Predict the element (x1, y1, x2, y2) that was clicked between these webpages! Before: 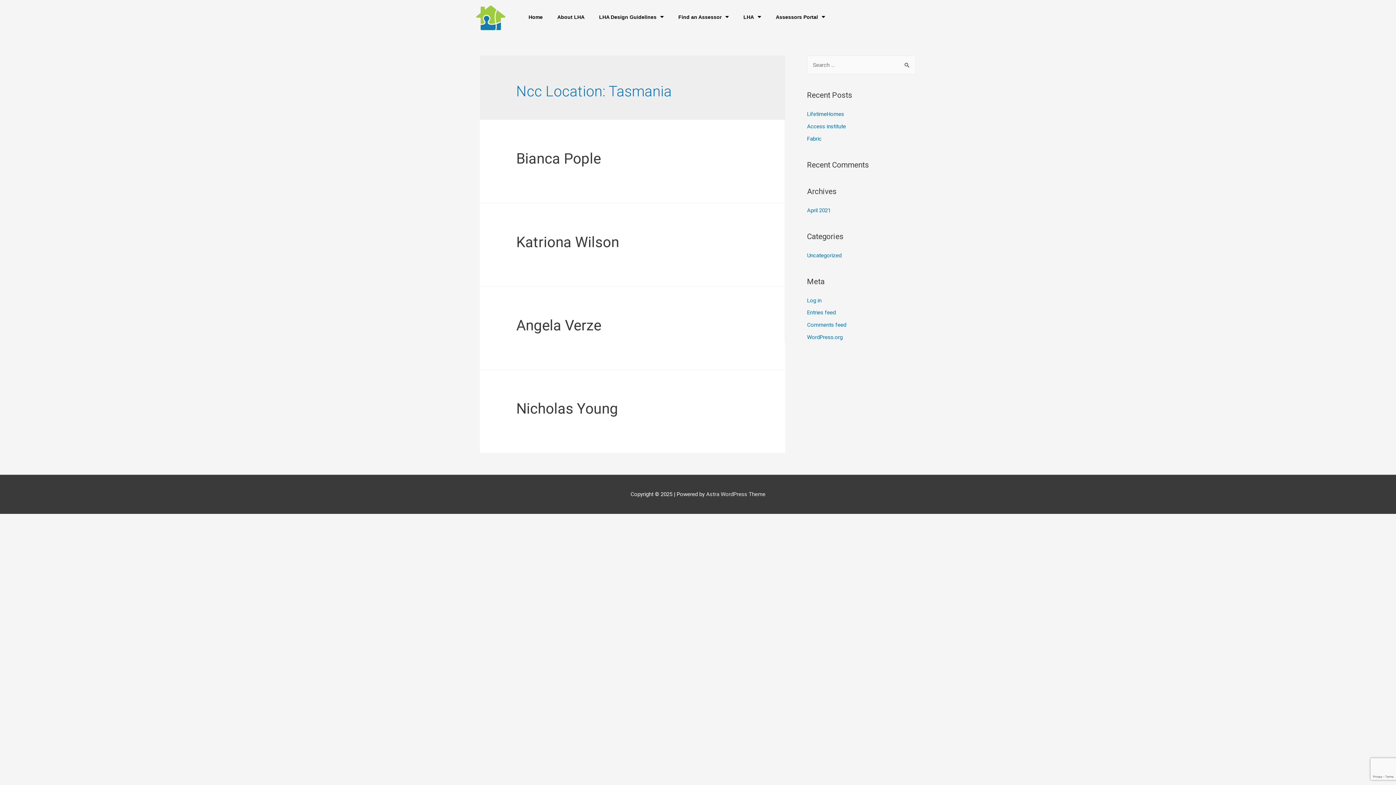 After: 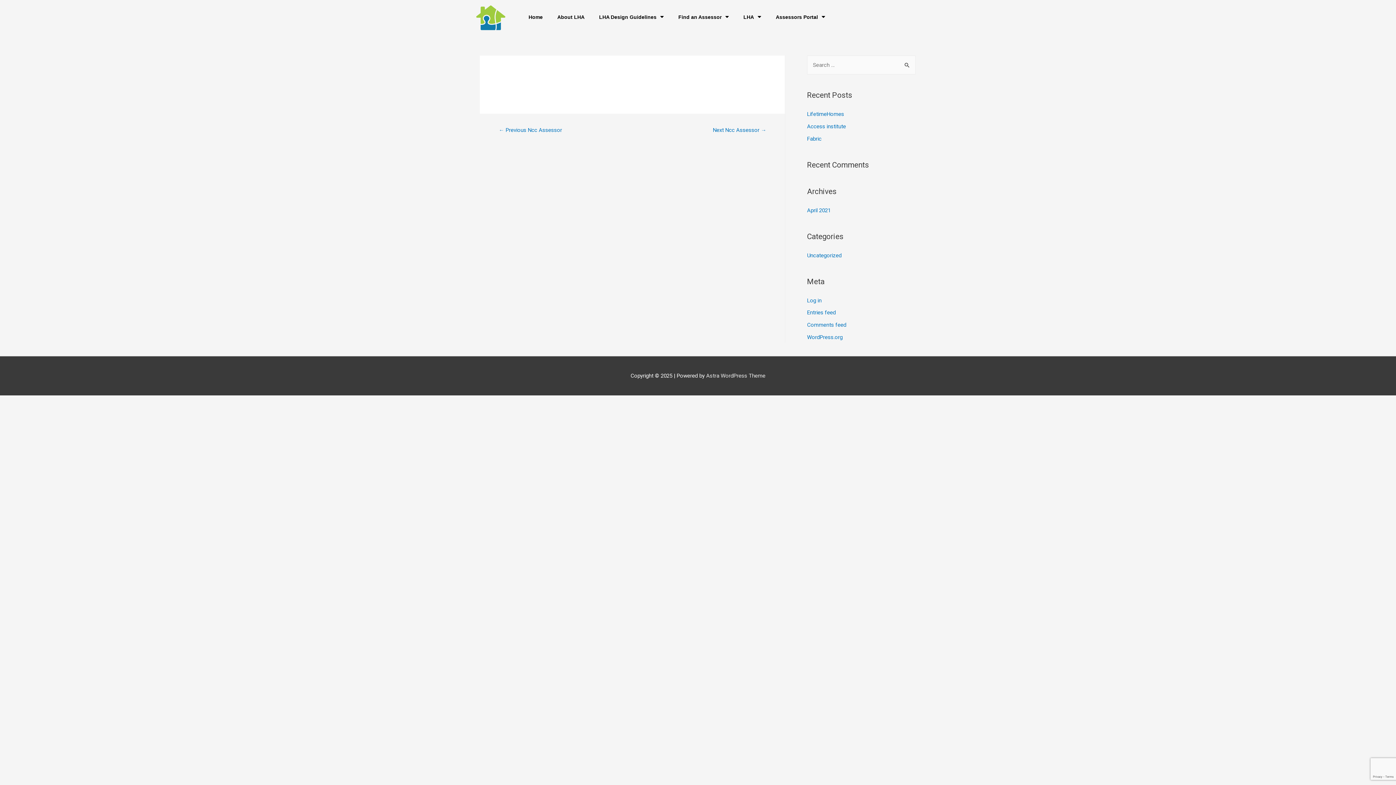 Action: bbox: (516, 150, 601, 167) label: Bianca Pople